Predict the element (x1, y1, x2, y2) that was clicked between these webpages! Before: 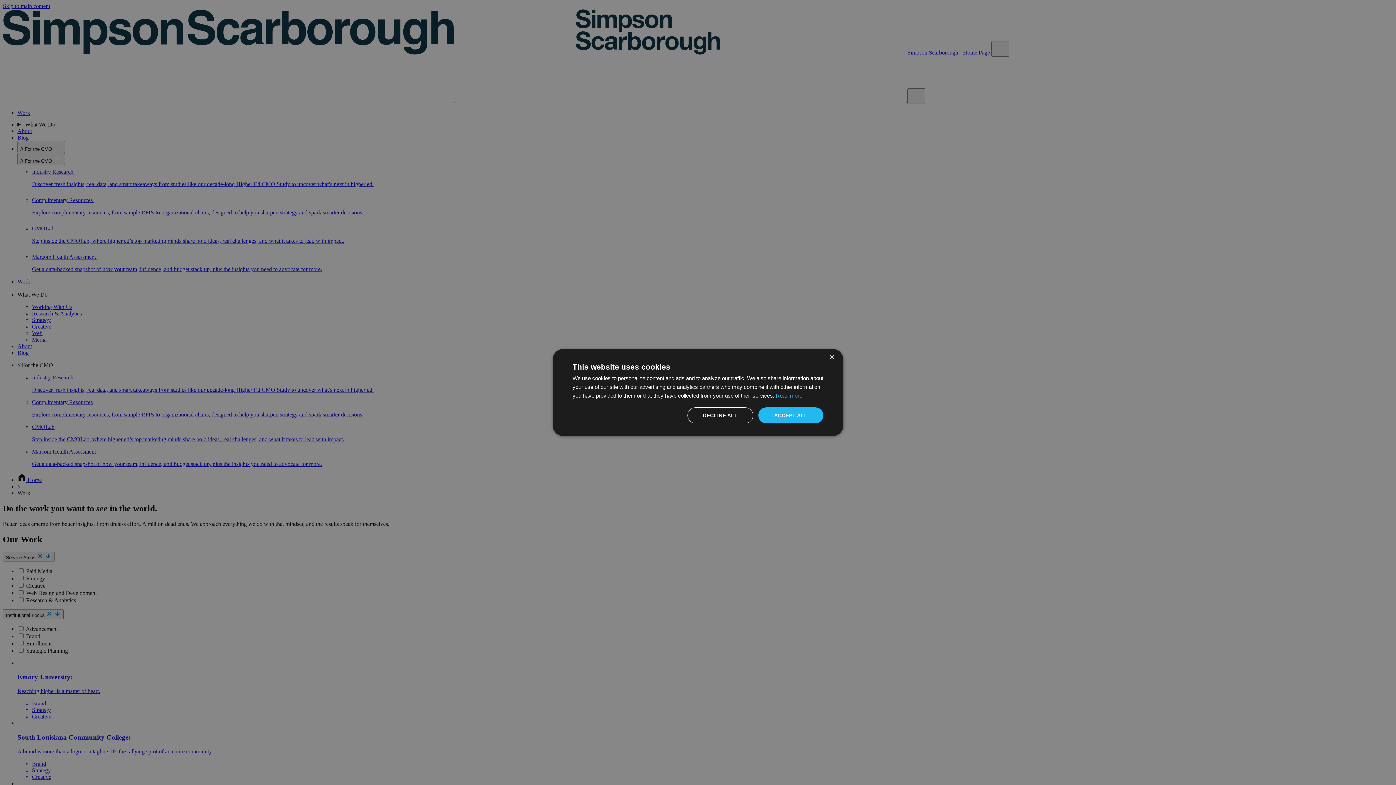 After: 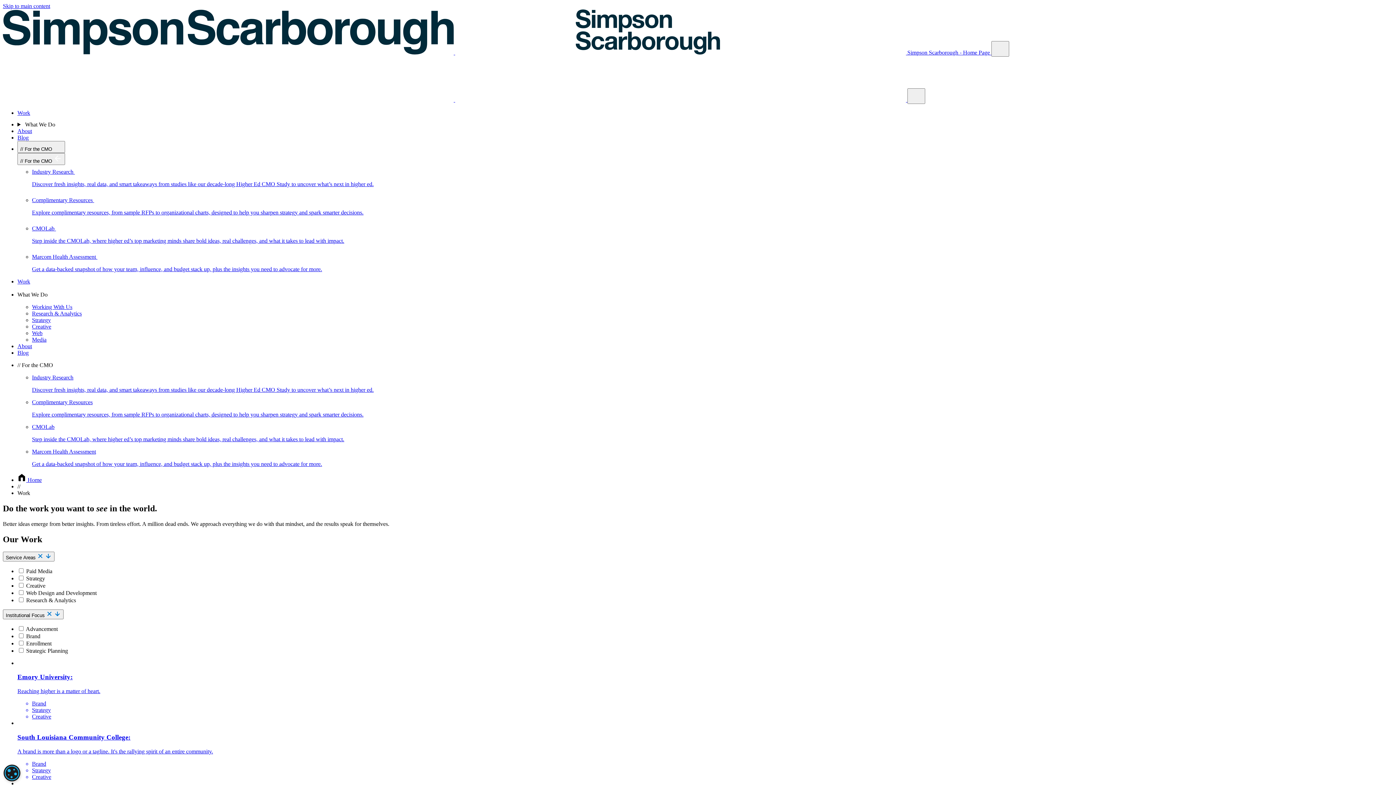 Action: label: ACCEPT ALL bbox: (758, 407, 823, 423)